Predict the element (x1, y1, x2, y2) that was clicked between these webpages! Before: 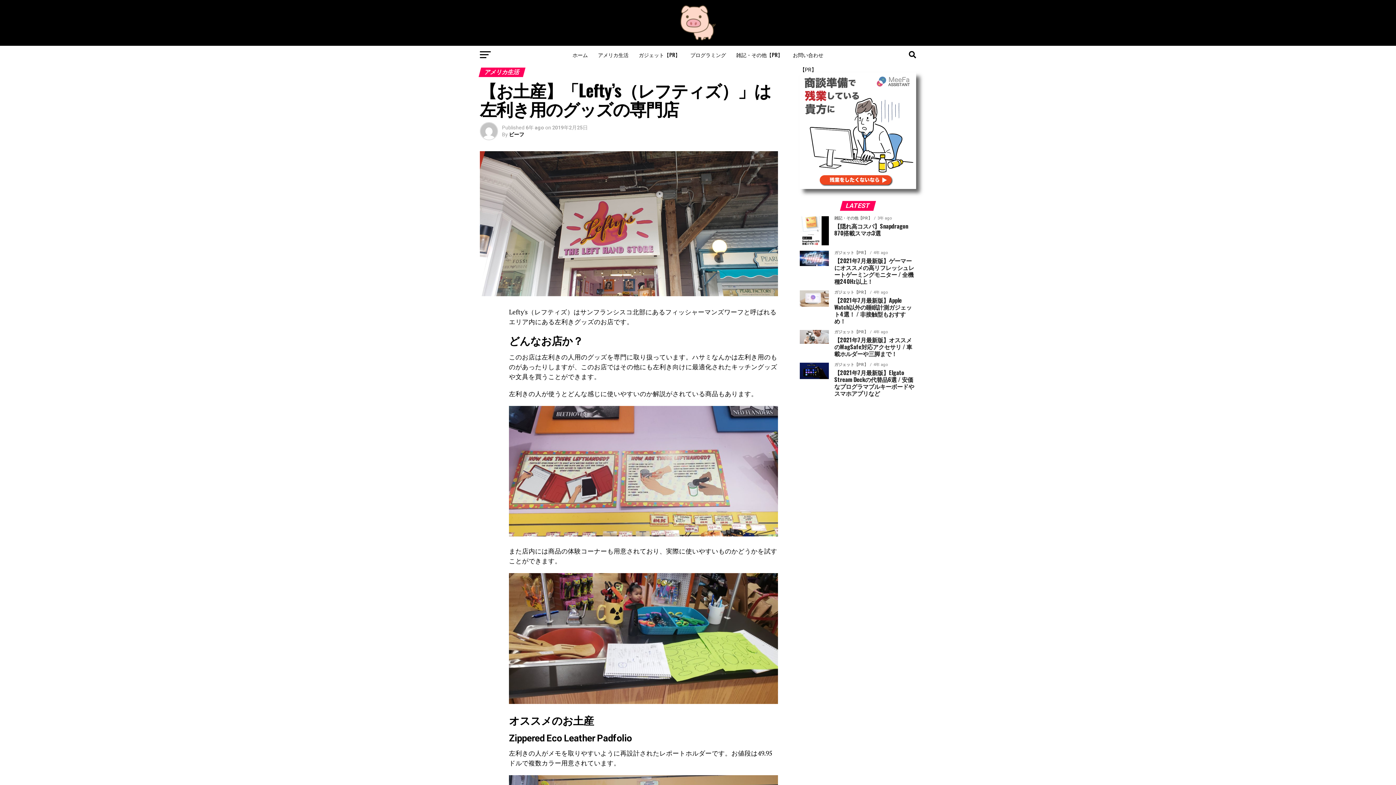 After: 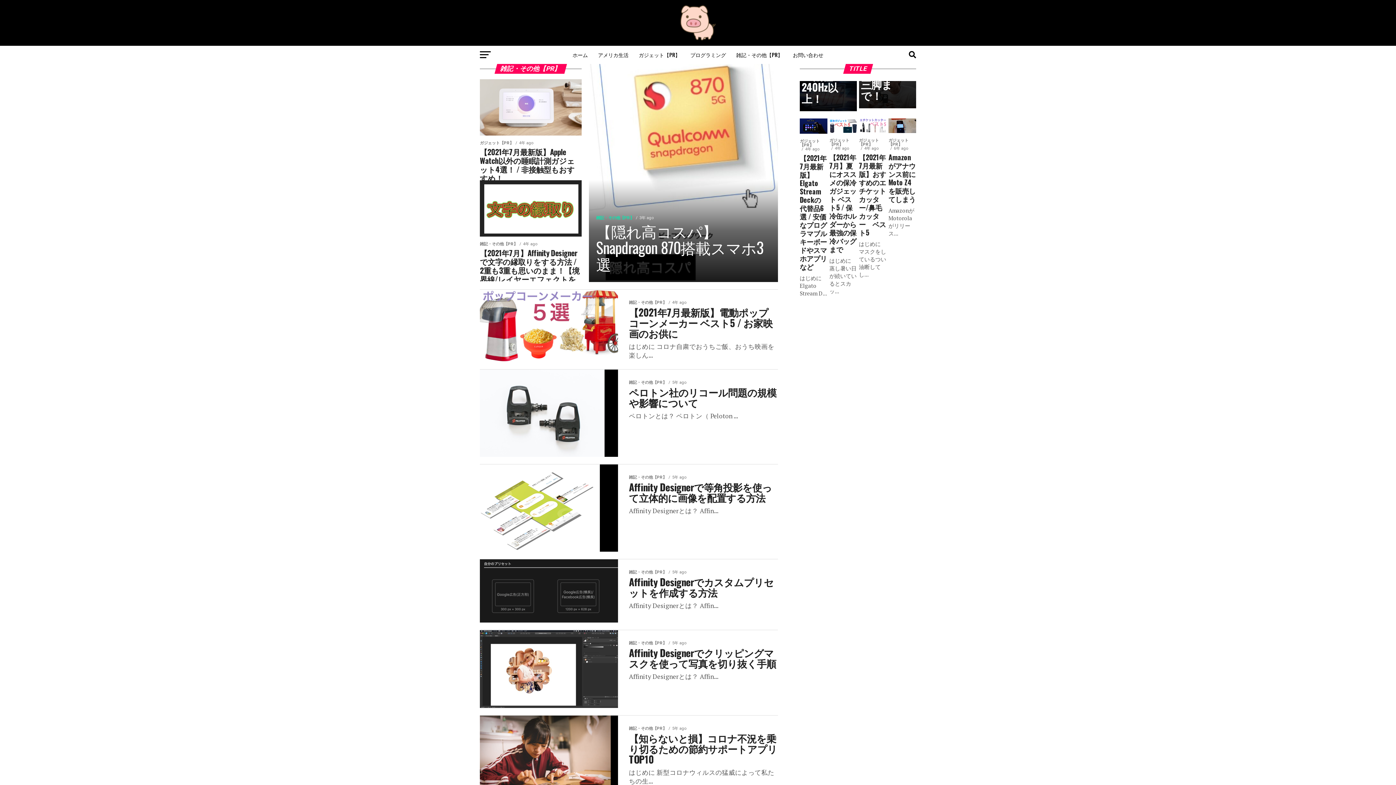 Action: label: 雑記・その他【PR】 bbox: (732, 45, 787, 64)